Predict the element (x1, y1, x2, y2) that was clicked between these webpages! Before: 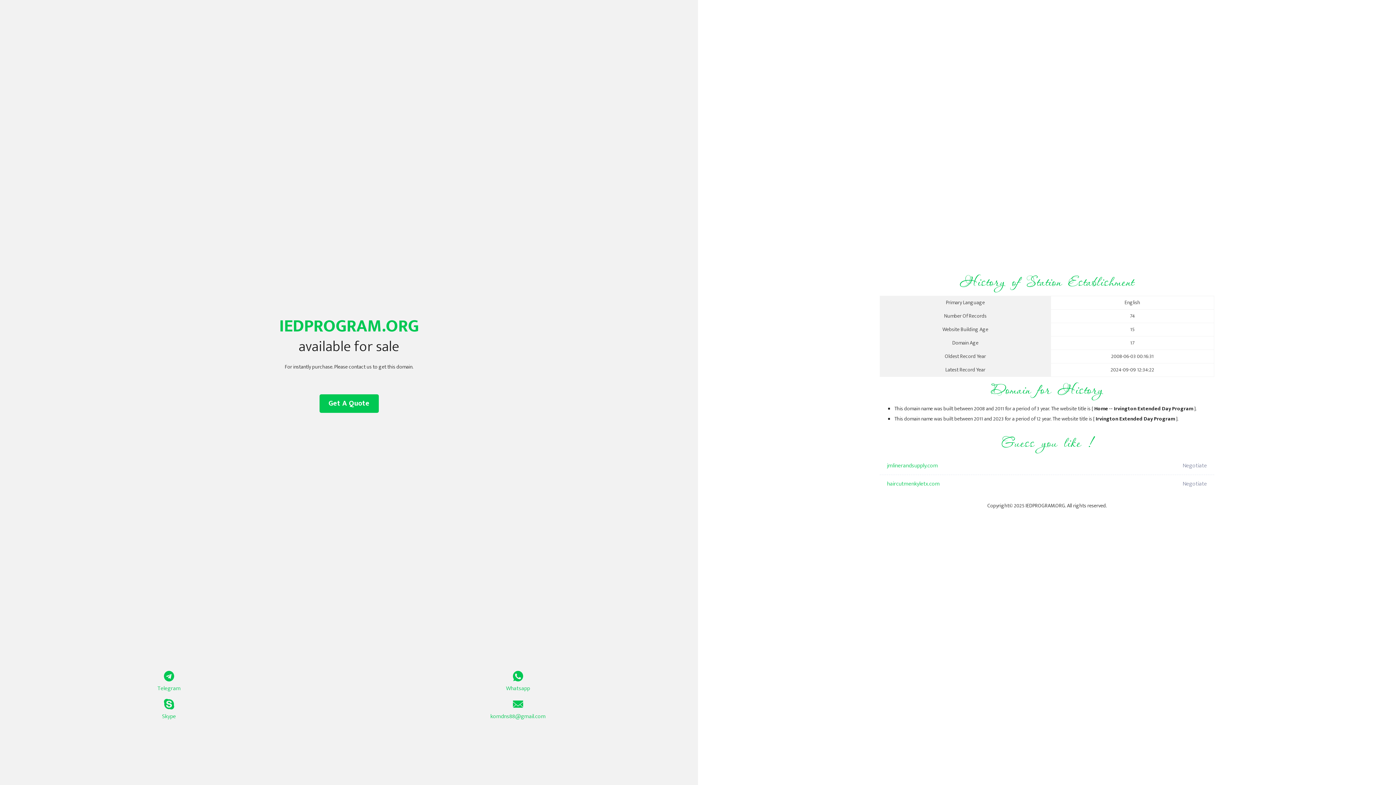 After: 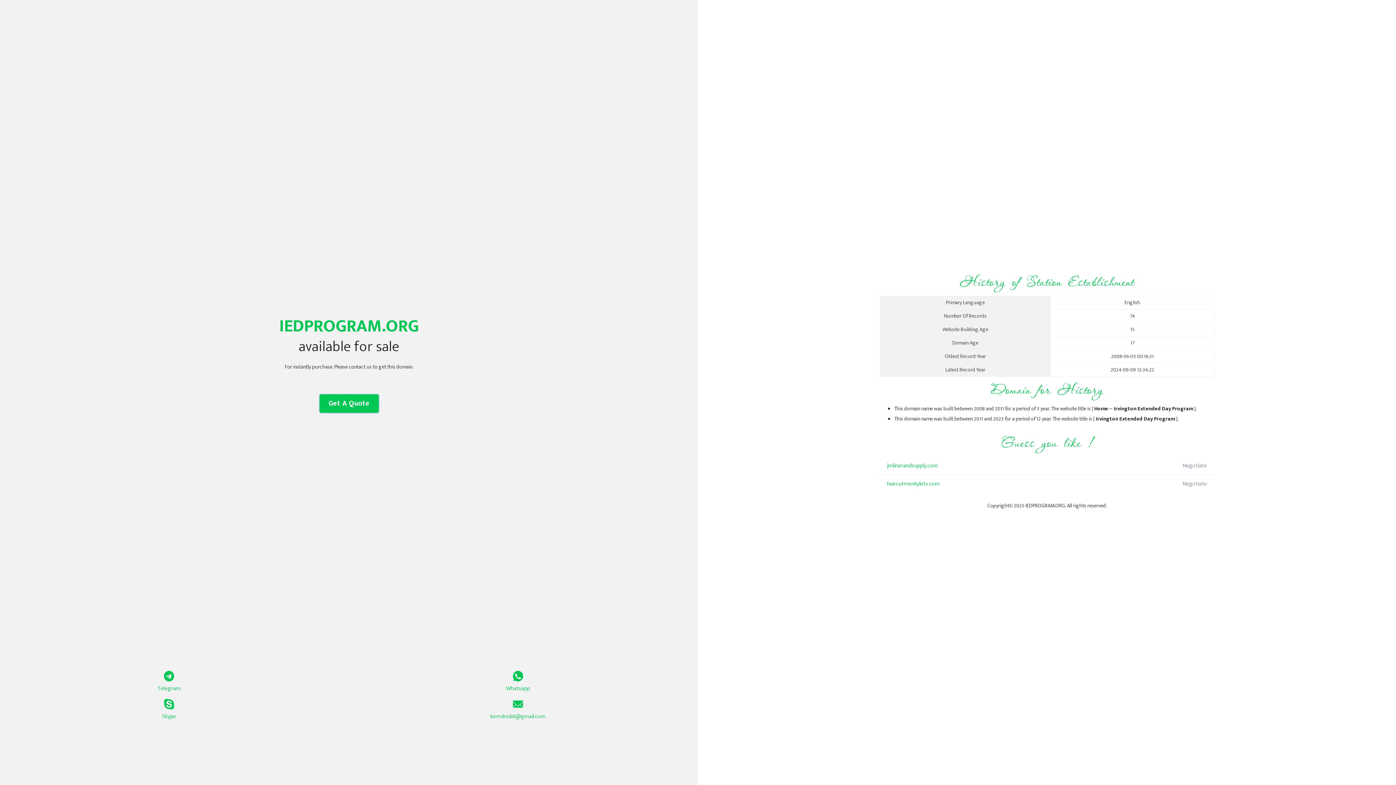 Action: bbox: (319, 394, 378, 413) label: Get A Quote